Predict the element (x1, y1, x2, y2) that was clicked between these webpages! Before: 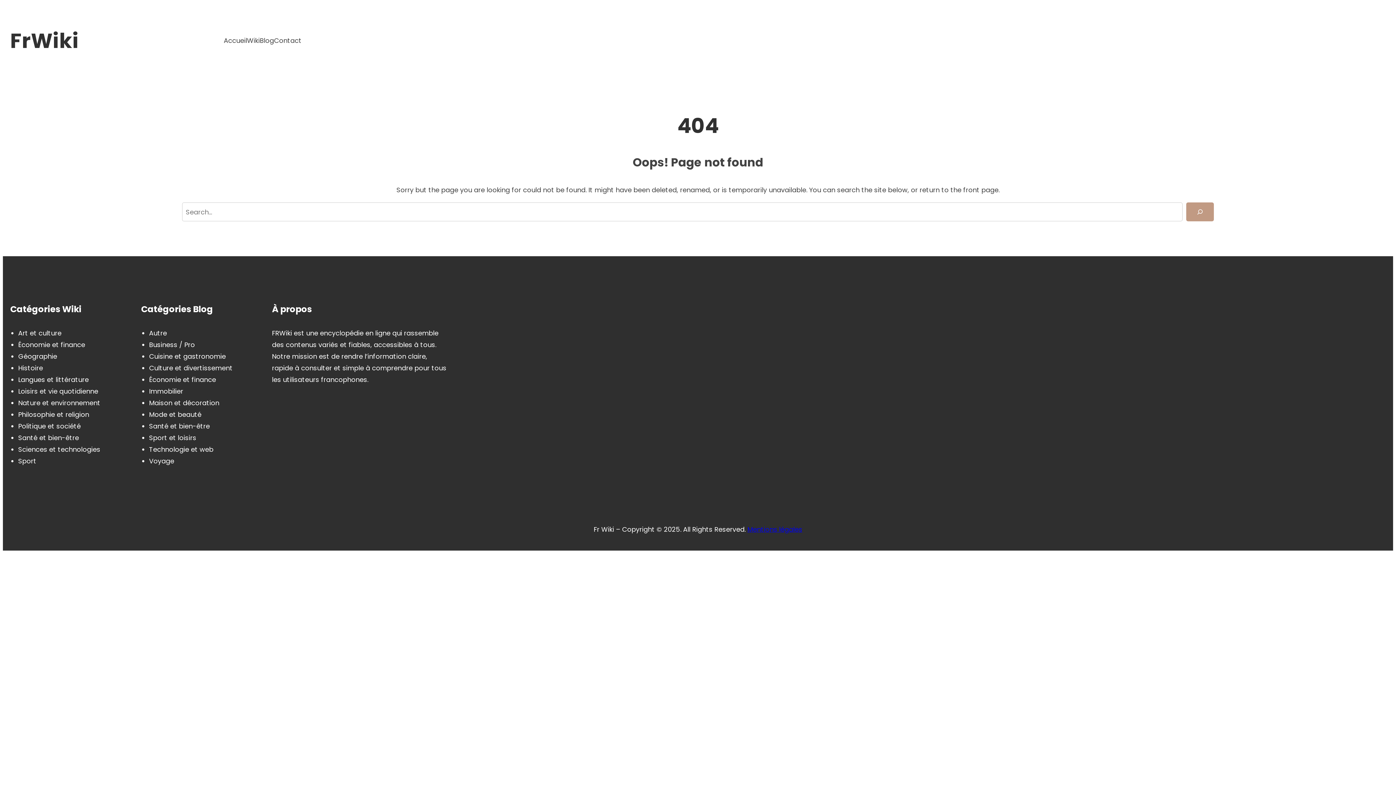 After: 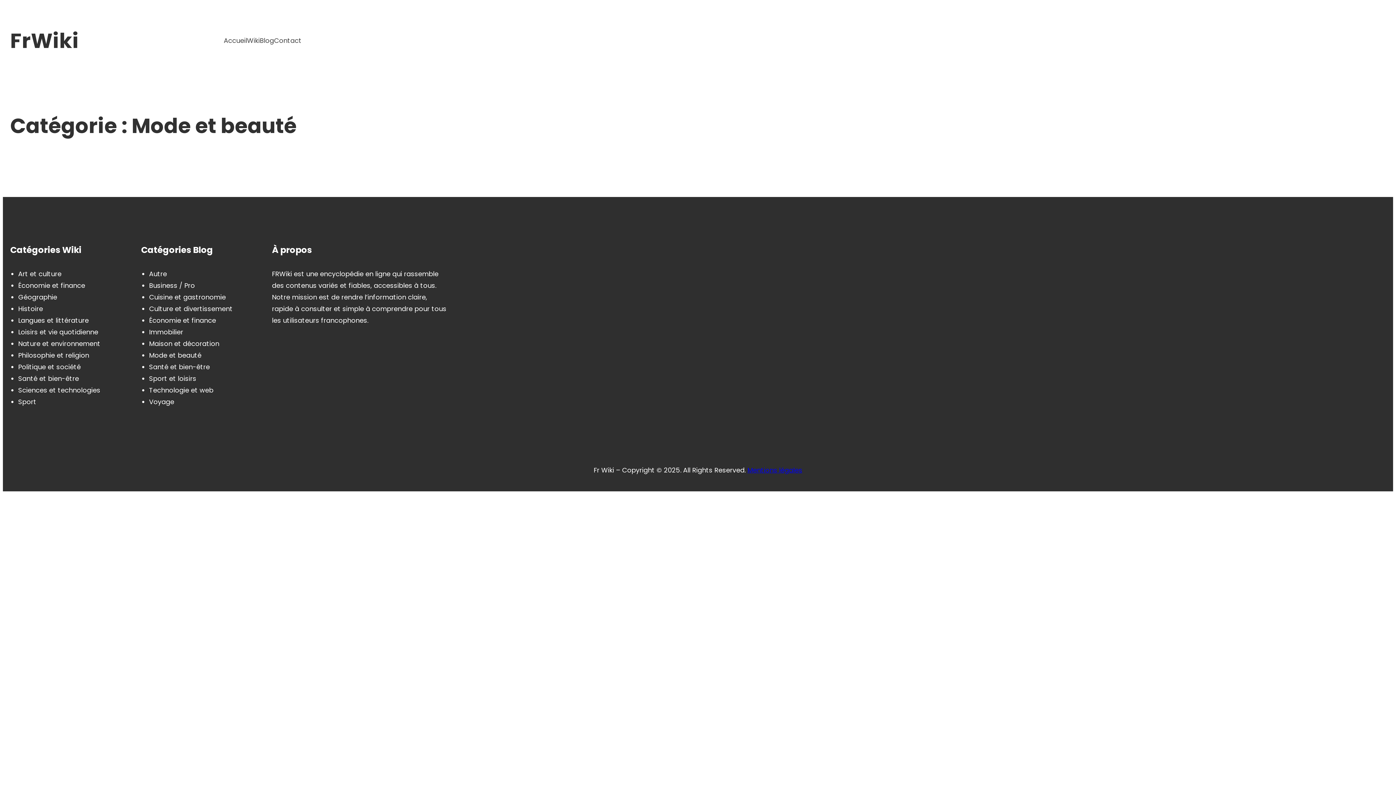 Action: bbox: (149, 410, 201, 419) label: Mode et beauté